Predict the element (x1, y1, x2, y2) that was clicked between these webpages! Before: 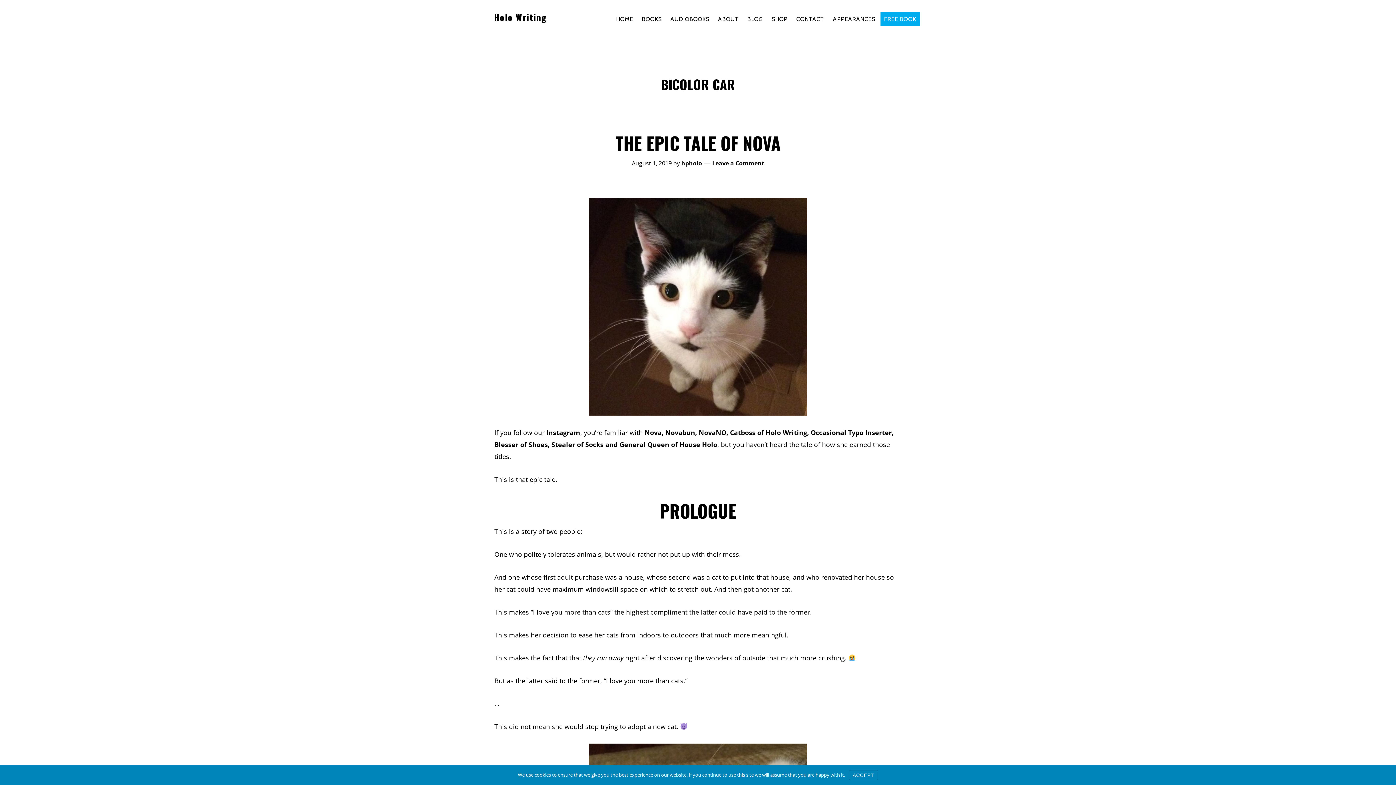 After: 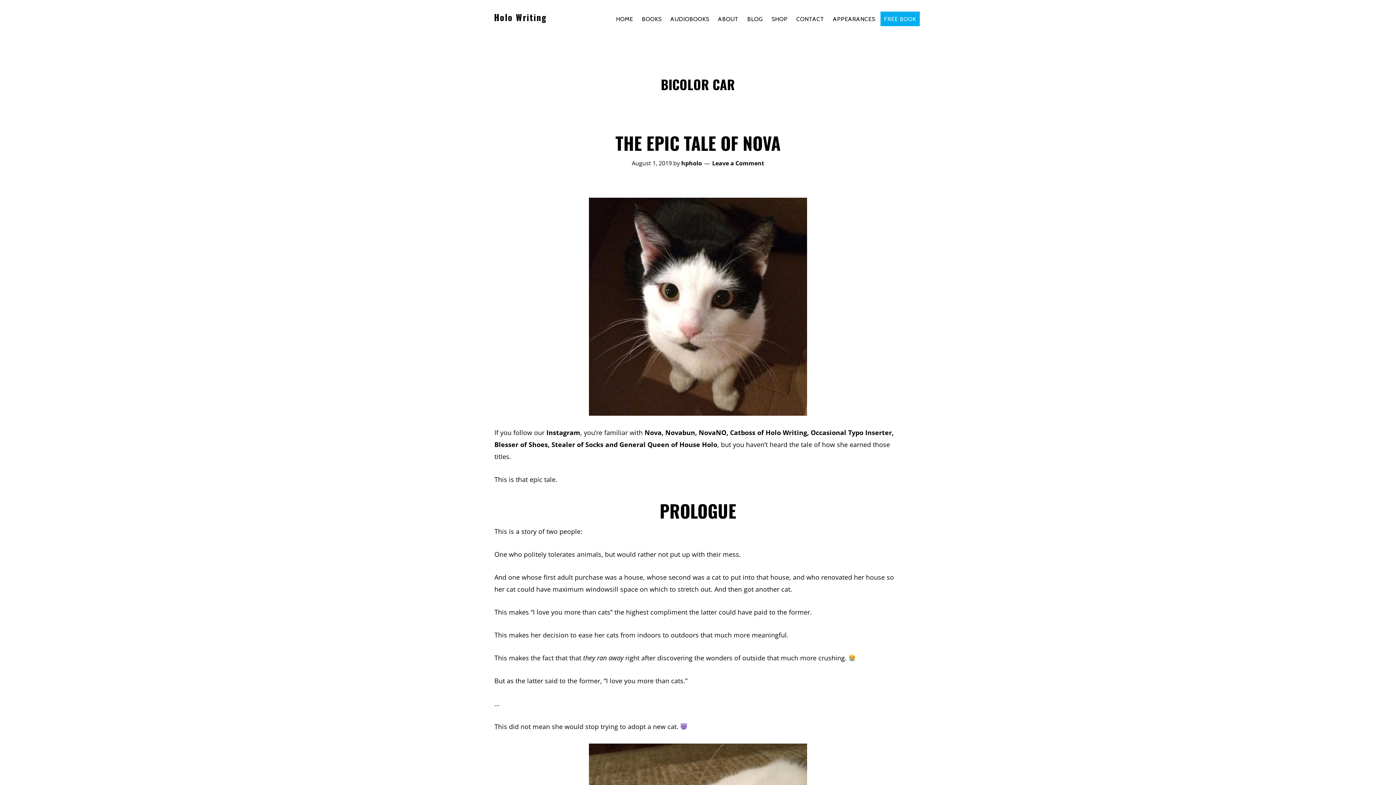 Action: label: ACCEPT bbox: (848, 770, 878, 780)